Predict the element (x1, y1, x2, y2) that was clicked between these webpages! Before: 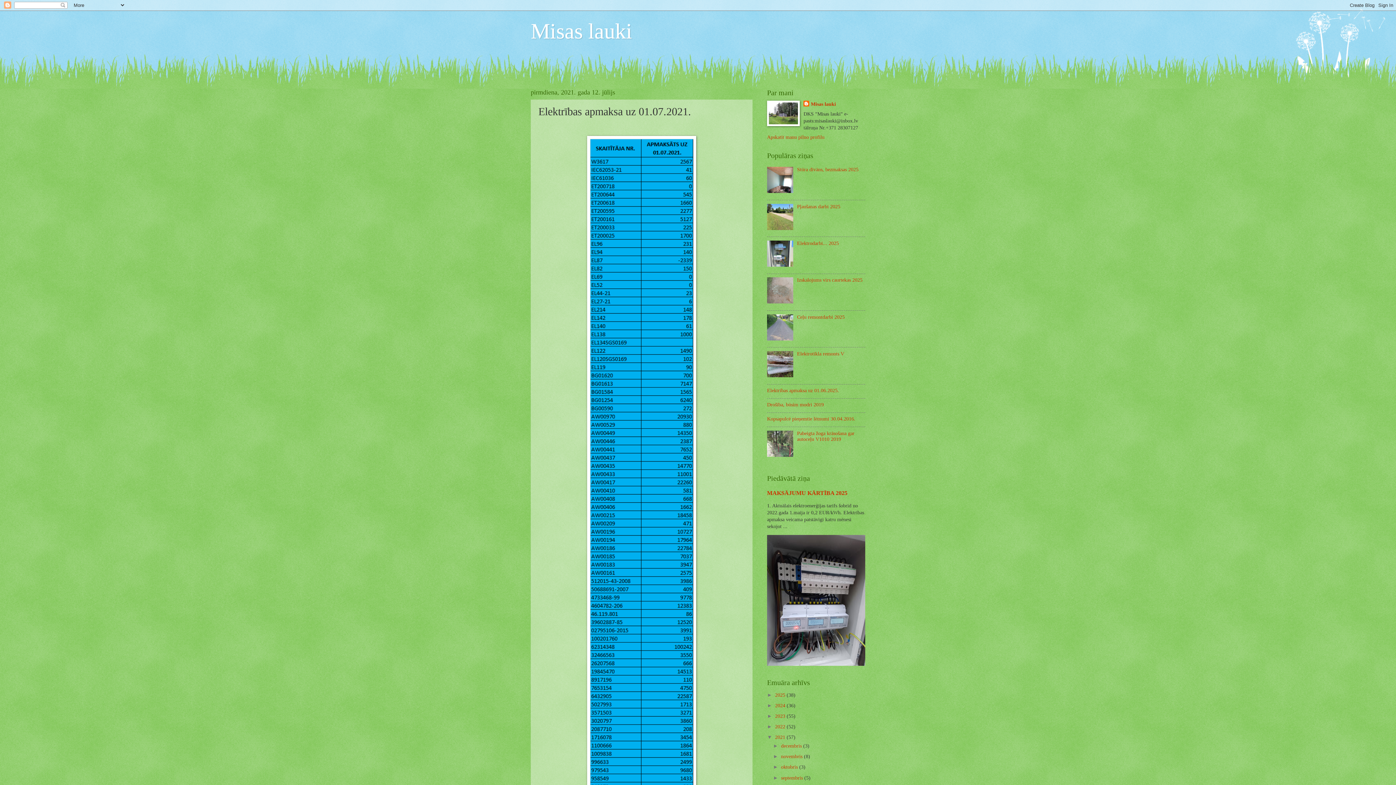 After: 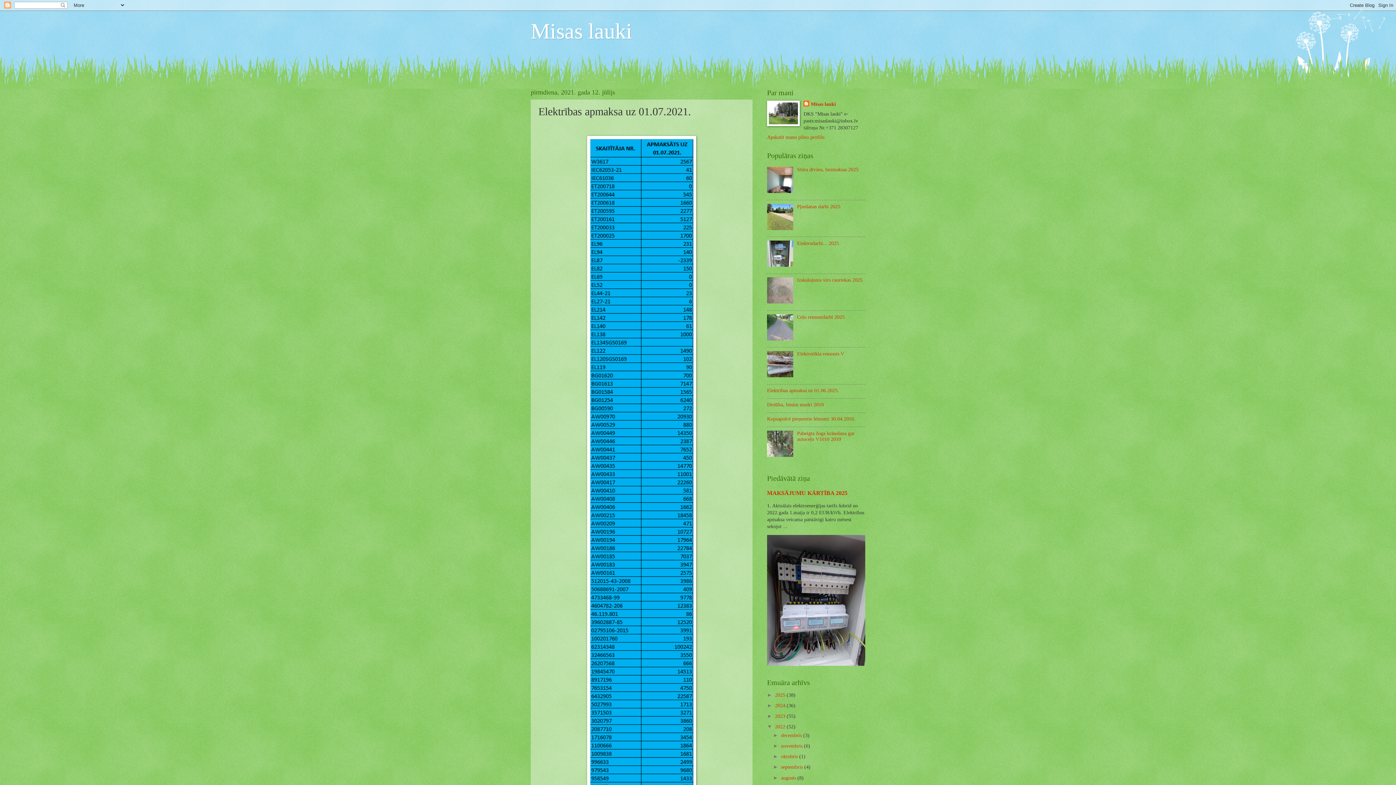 Action: bbox: (767, 724, 775, 729) label: ►  